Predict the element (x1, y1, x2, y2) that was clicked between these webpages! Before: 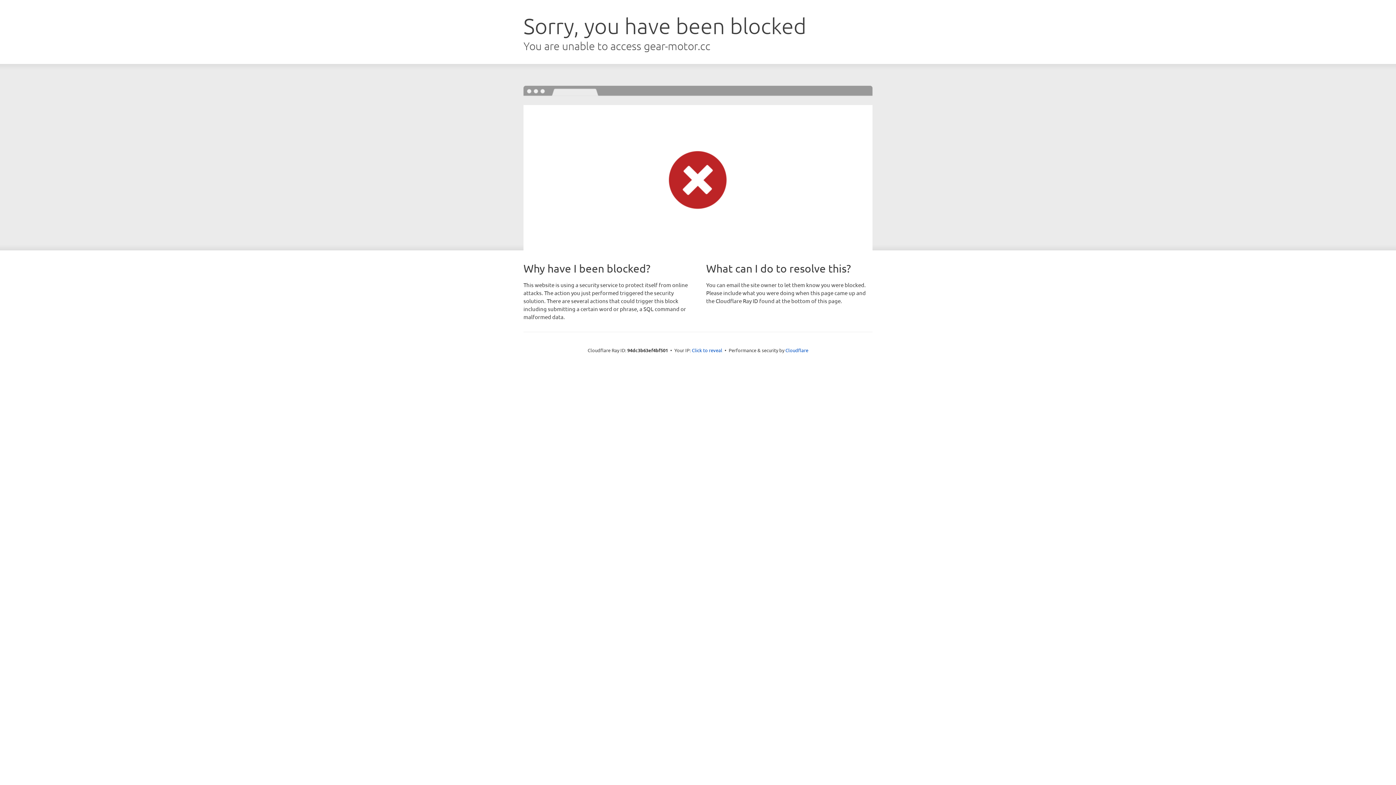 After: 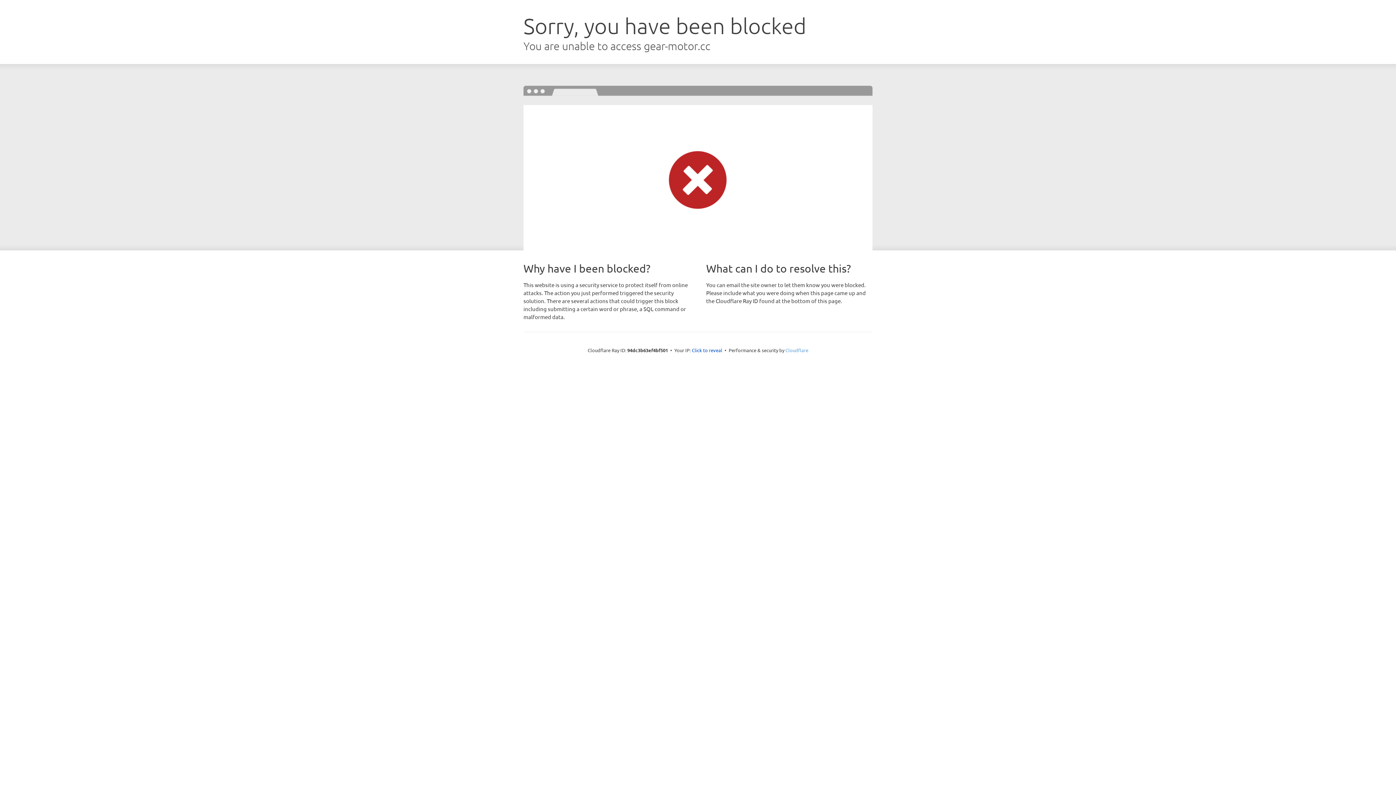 Action: bbox: (785, 347, 808, 353) label: Cloudflare